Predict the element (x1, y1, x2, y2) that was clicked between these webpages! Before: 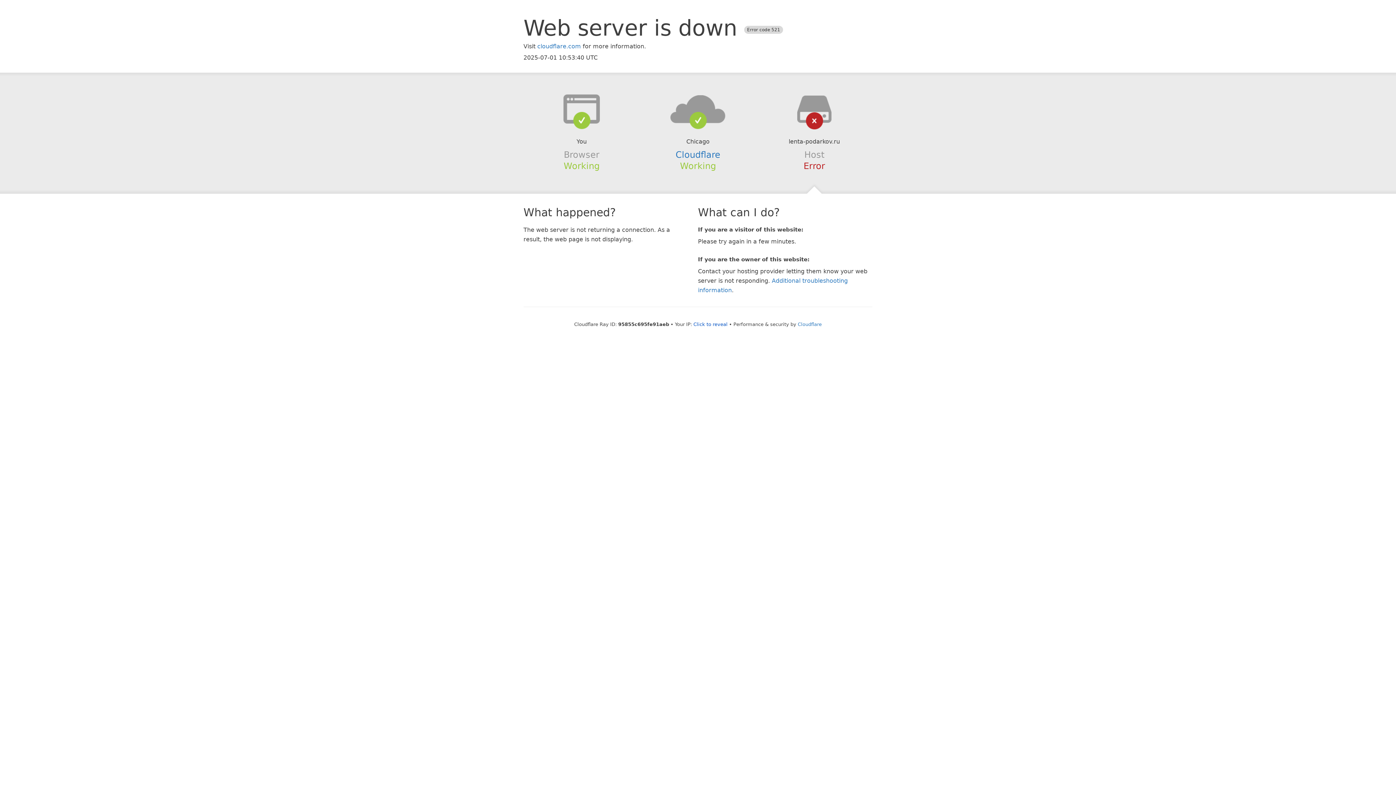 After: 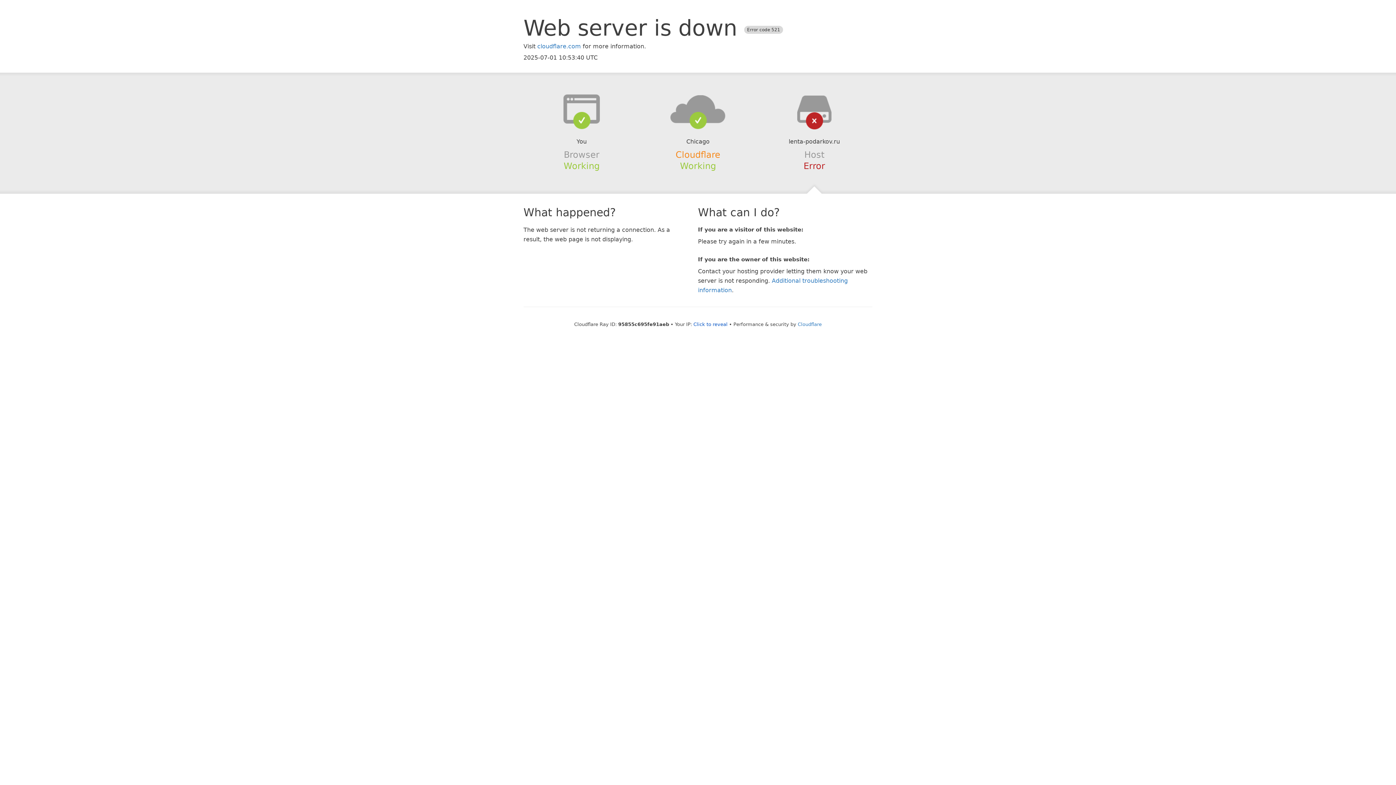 Action: label: Cloudflare bbox: (675, 149, 720, 159)